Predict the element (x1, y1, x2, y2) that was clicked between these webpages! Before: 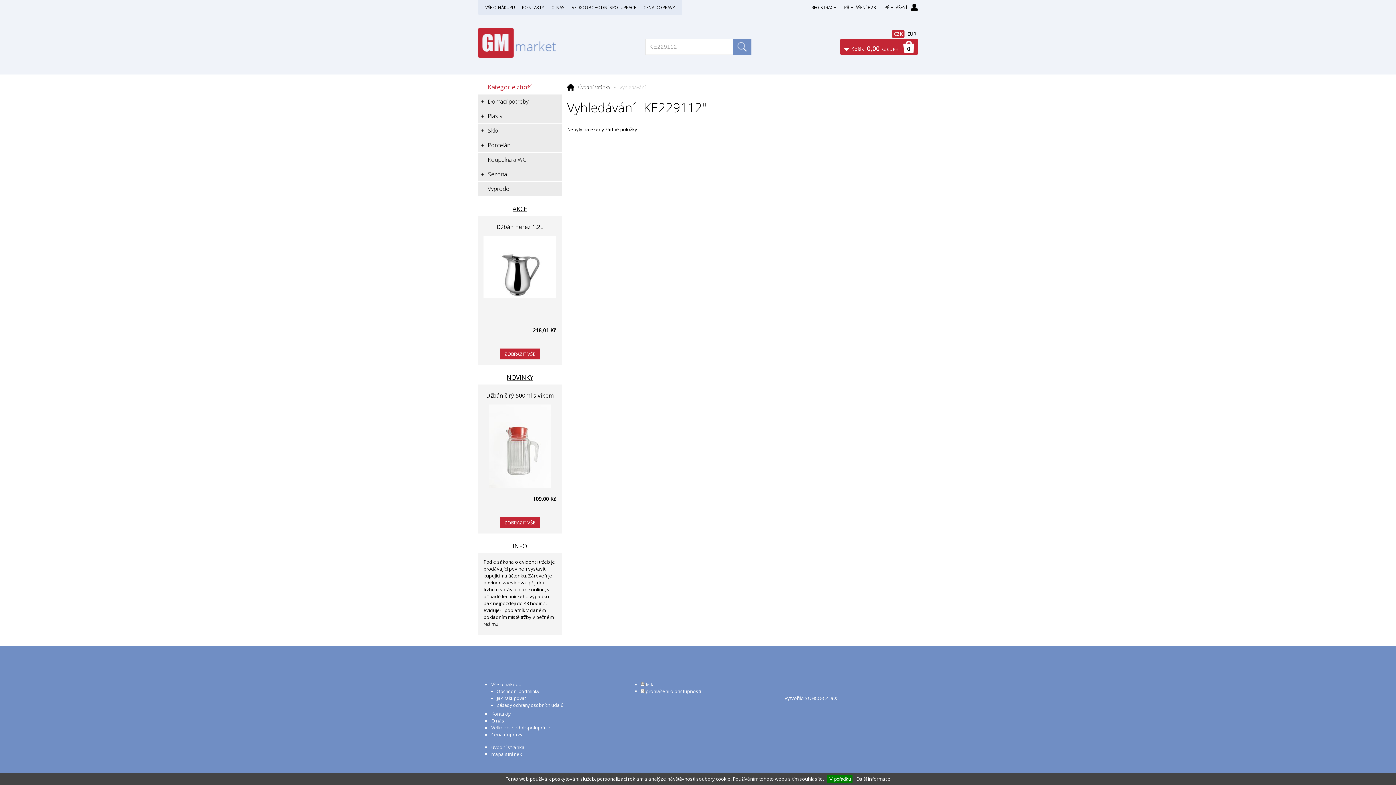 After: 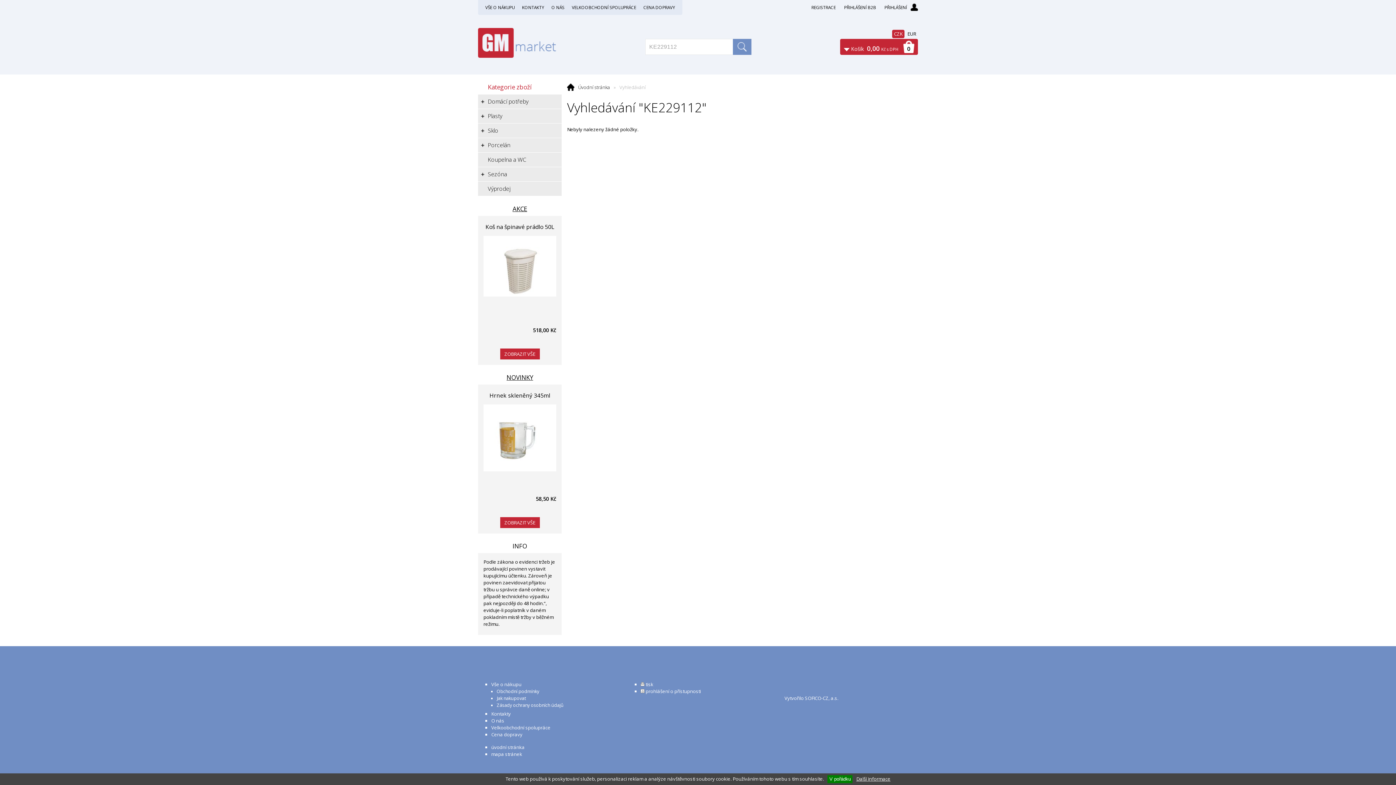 Action: label: CZK bbox: (892, 29, 904, 38)